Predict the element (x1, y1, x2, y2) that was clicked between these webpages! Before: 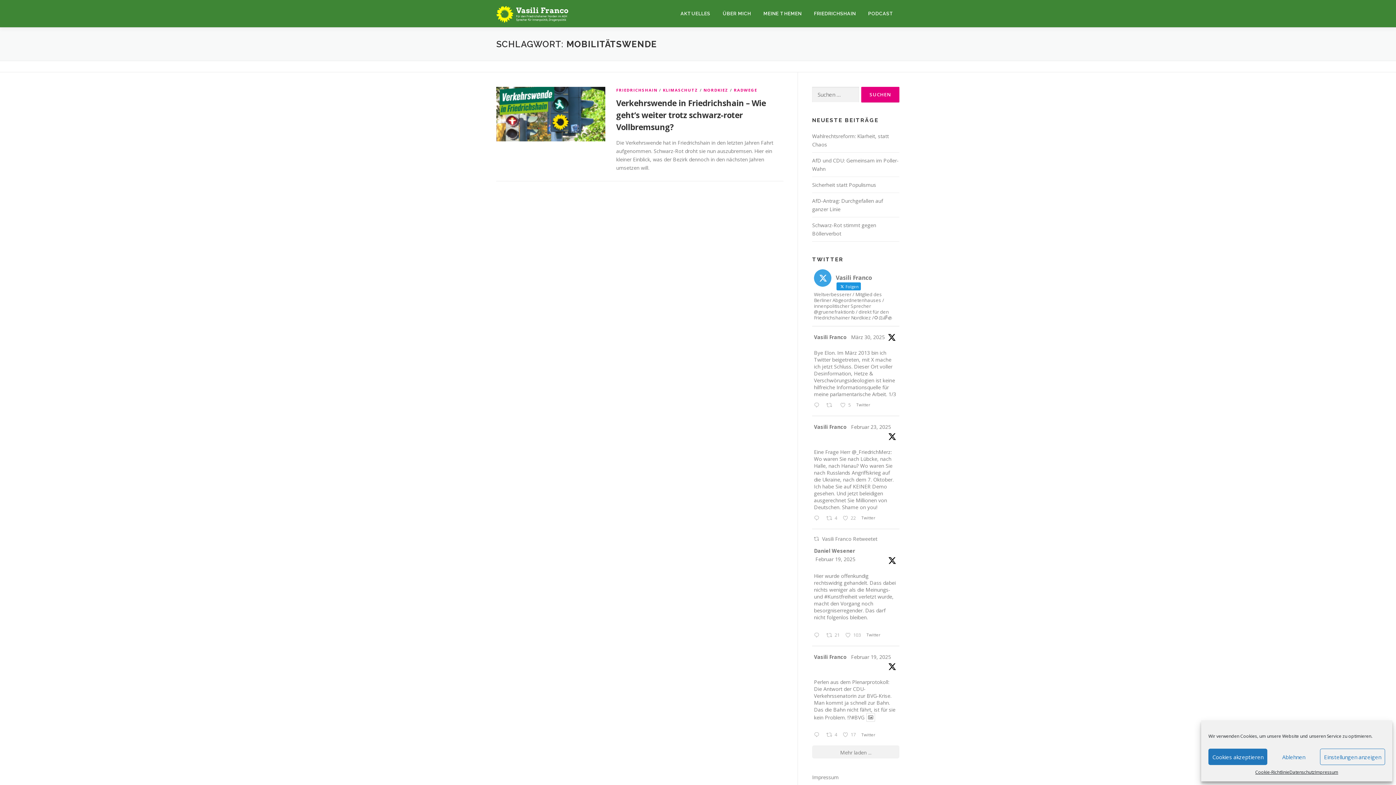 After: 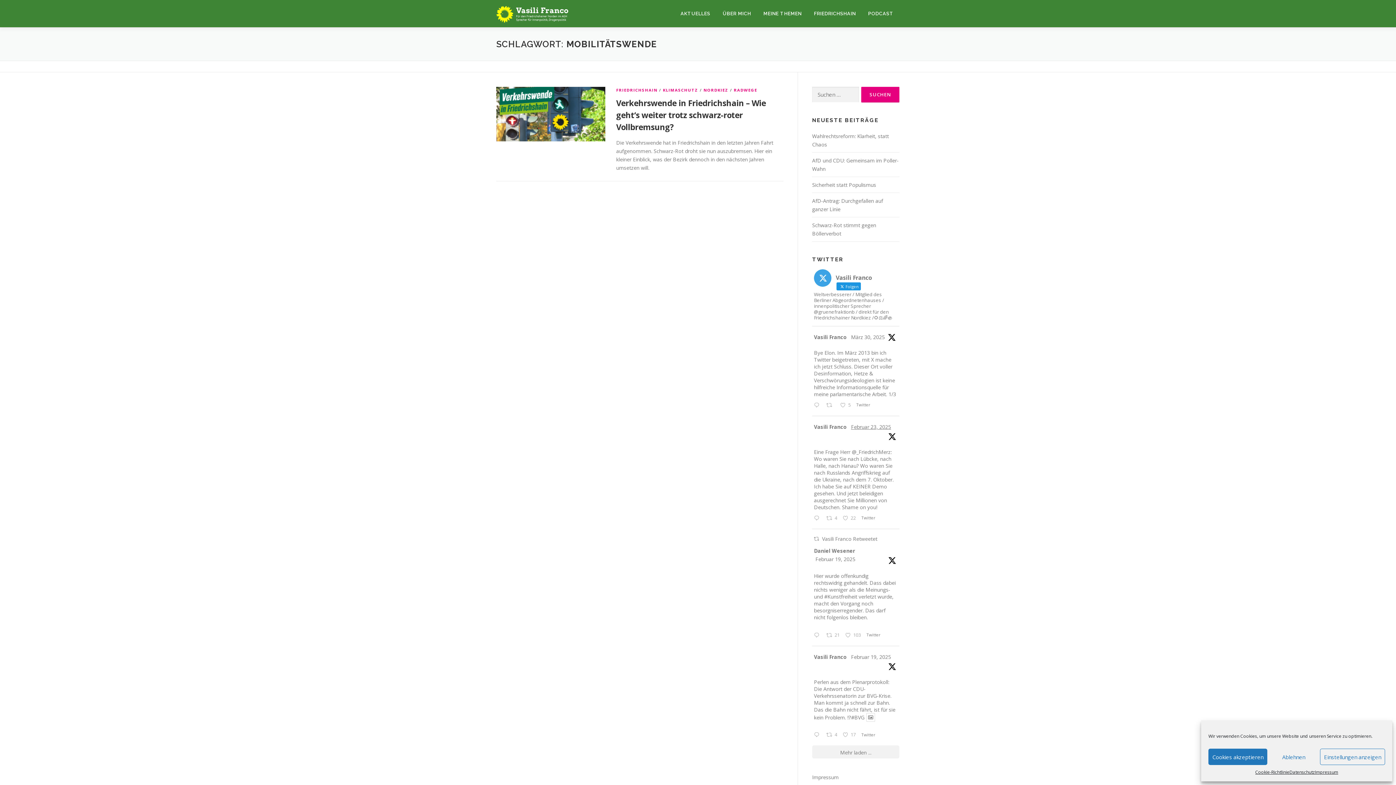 Action: bbox: (851, 423, 891, 430) label: Februar 23, 2025